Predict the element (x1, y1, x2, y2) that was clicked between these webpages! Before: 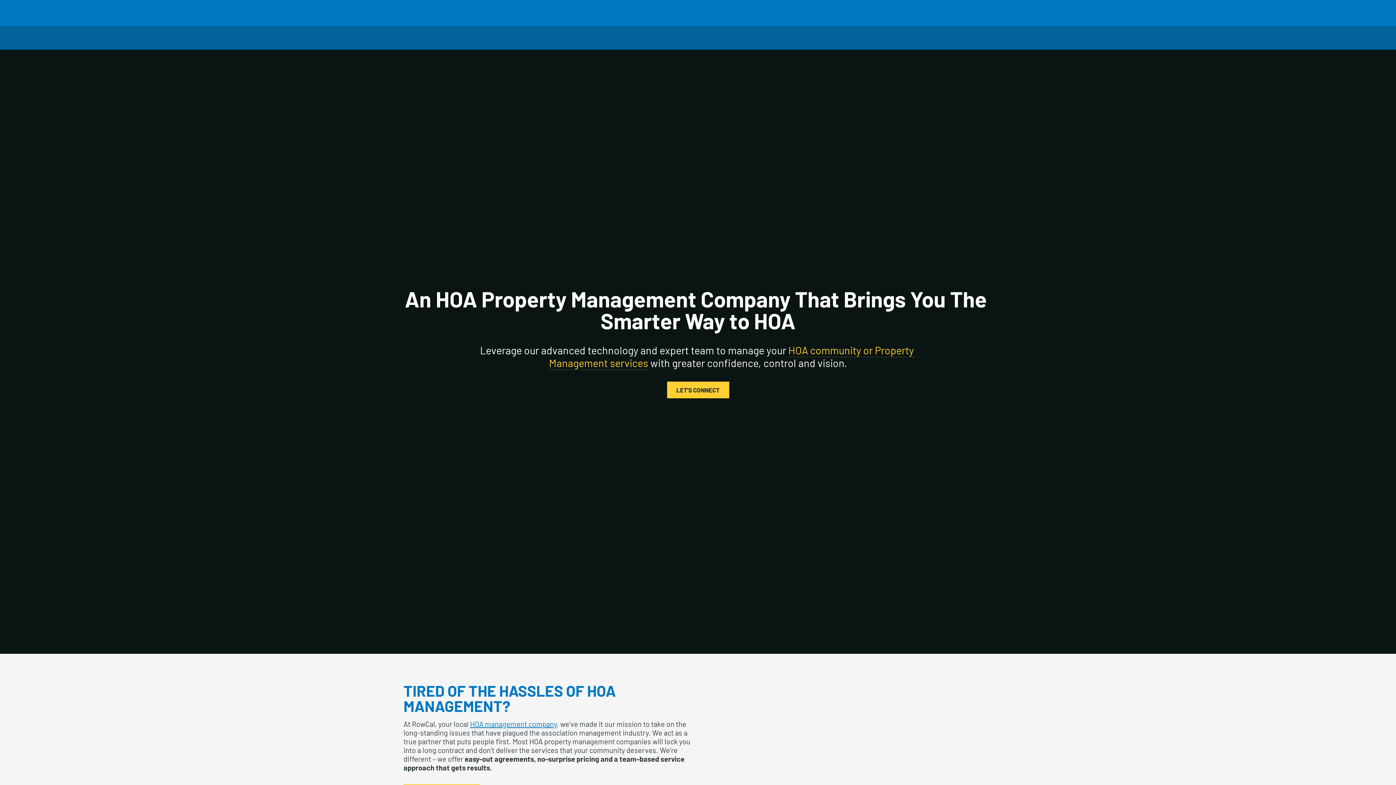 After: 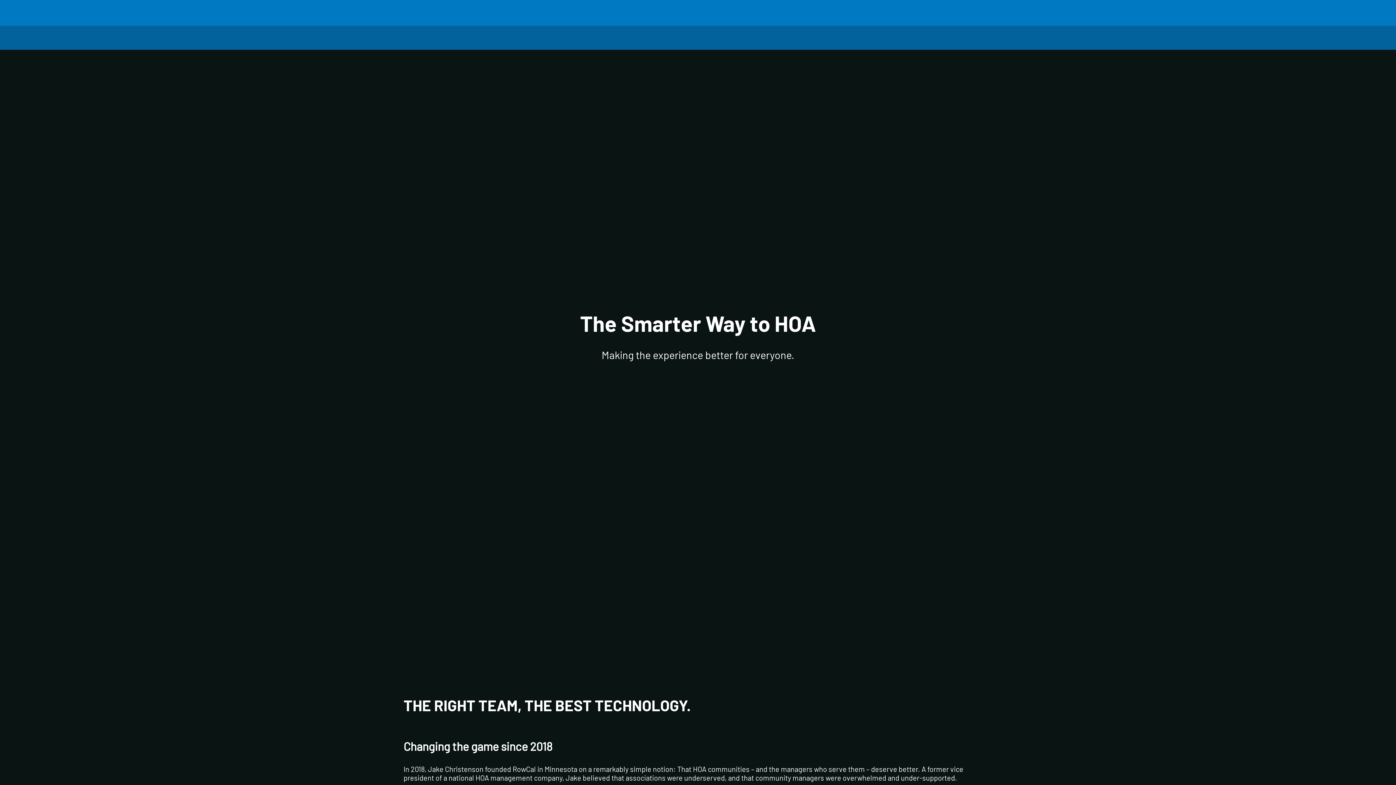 Action: label: ABOUT bbox: (606, 33, 629, 41)